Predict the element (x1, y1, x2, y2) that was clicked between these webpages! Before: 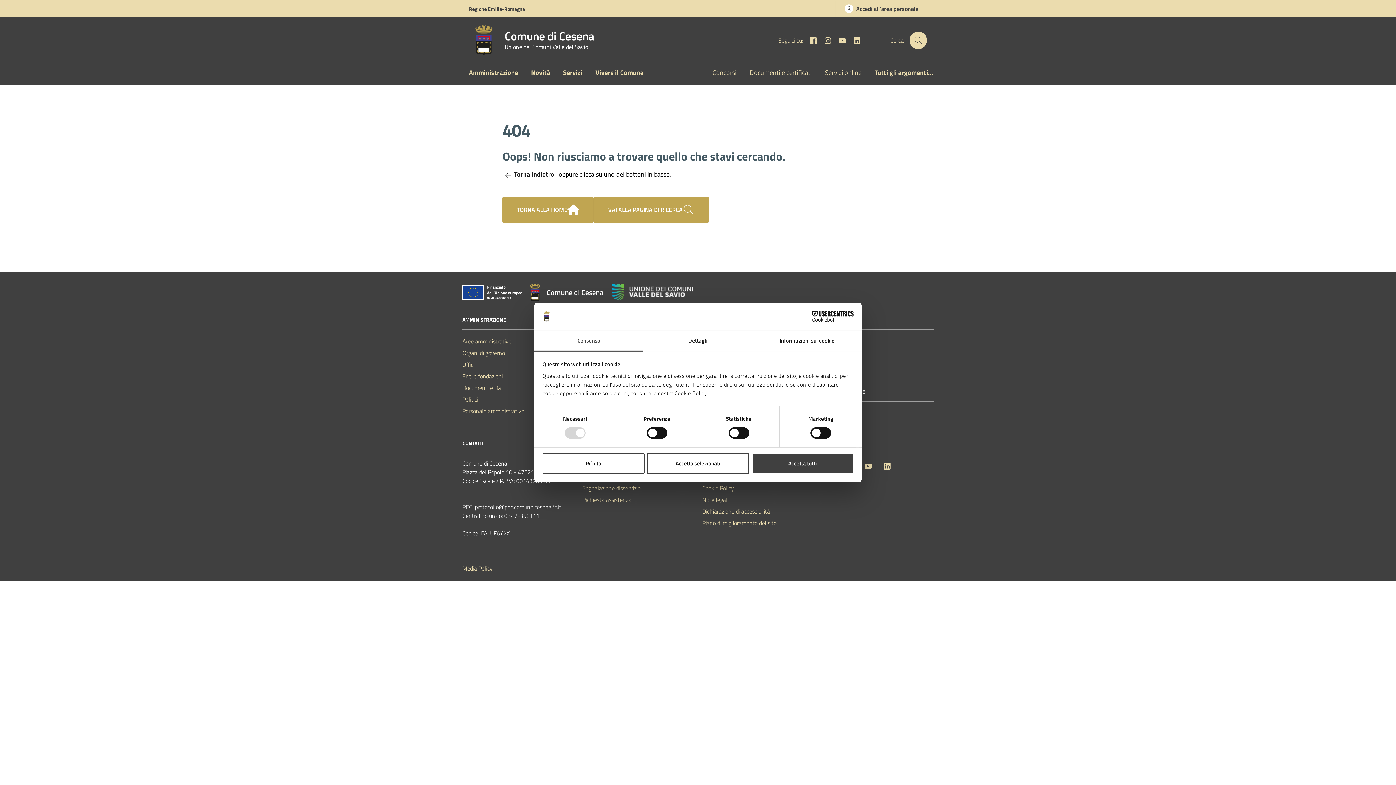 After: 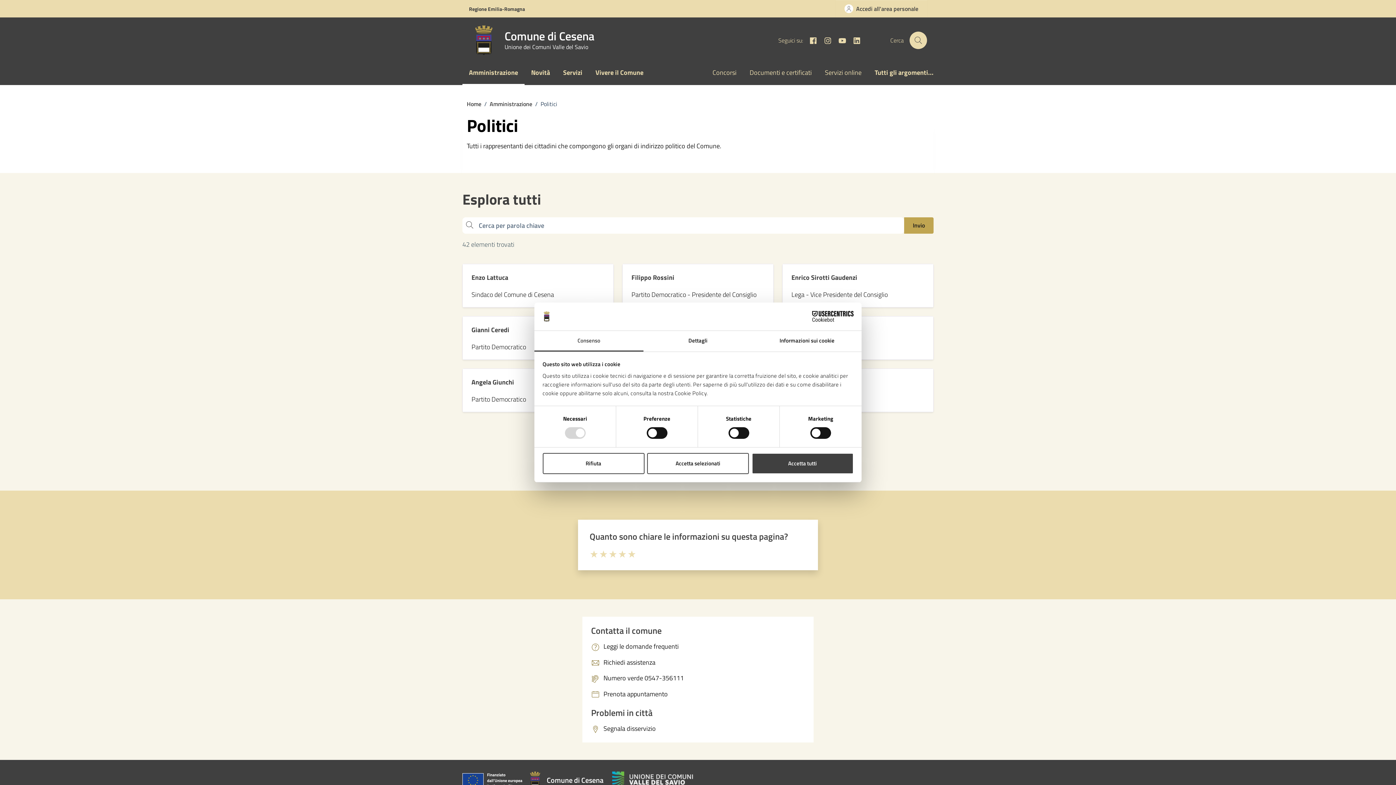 Action: label: Politici bbox: (462, 393, 478, 405)